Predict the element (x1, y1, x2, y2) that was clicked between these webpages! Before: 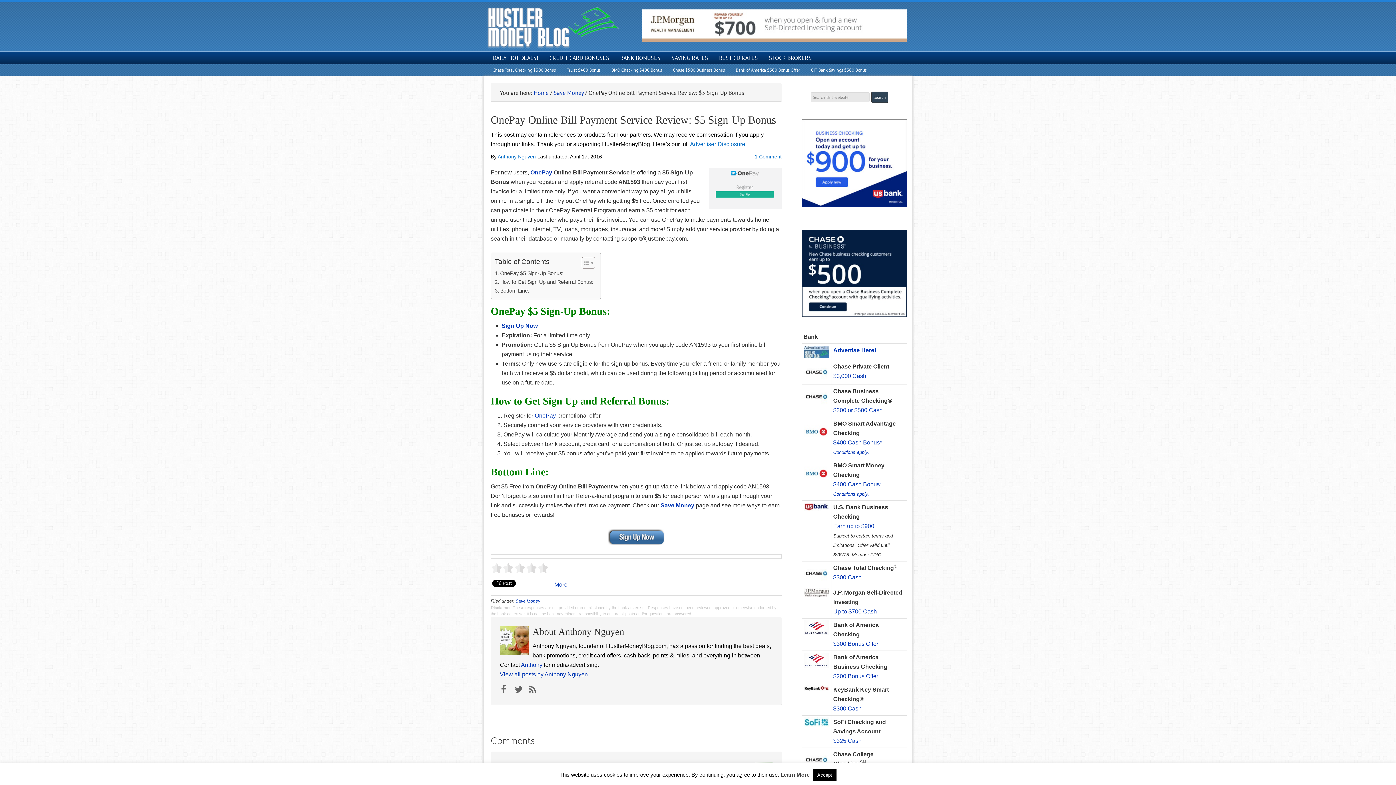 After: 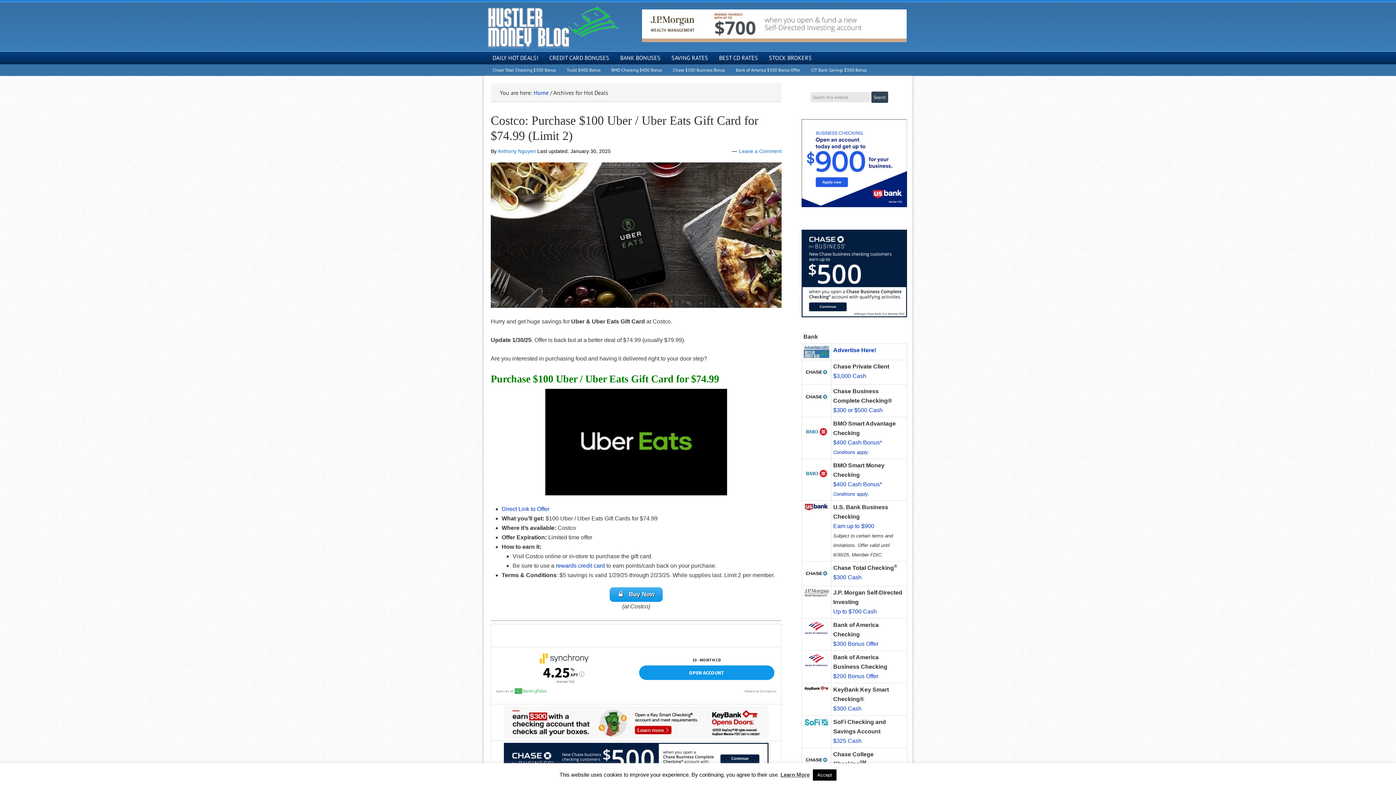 Action: label: DAILY HOT DEALS! bbox: (487, 51, 544, 64)